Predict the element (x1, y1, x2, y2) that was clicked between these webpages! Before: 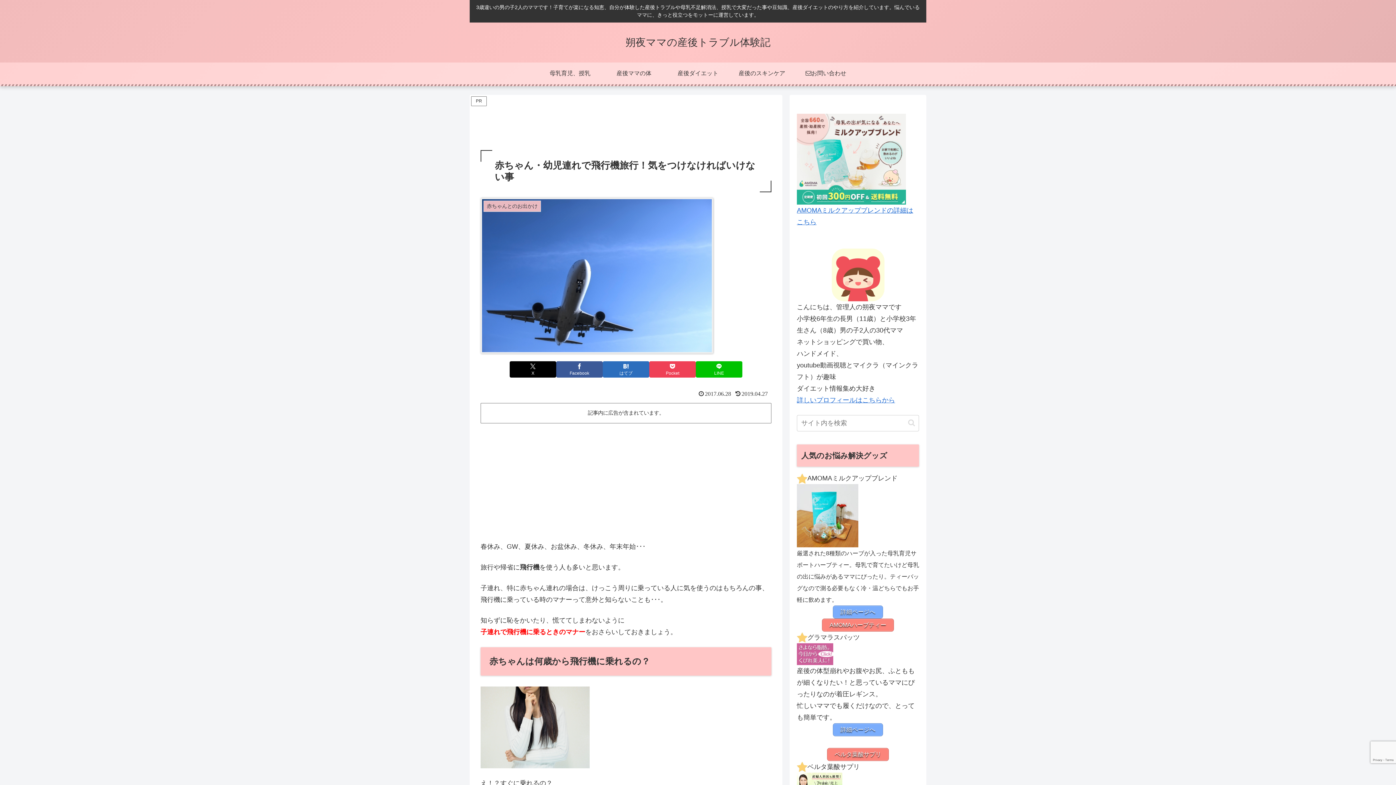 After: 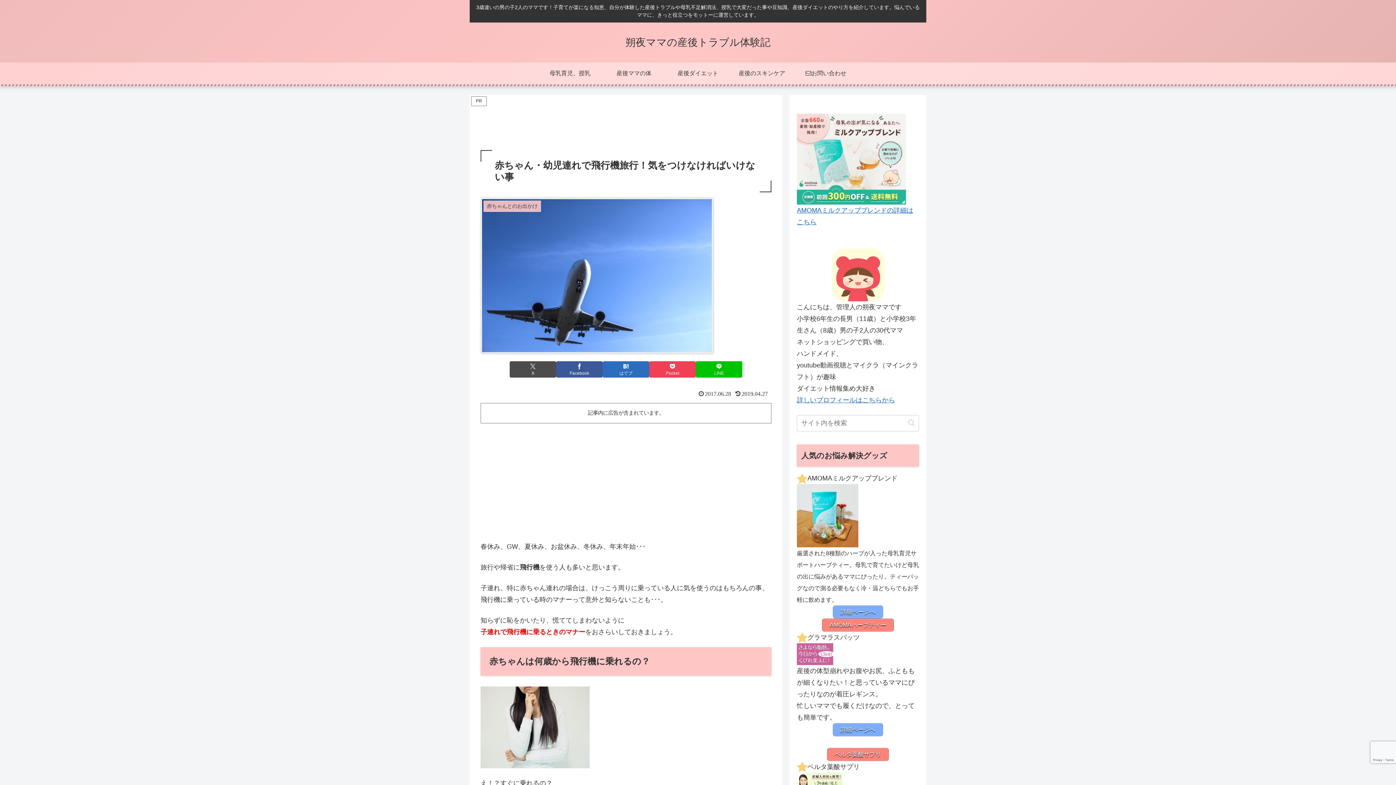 Action: label: Xでシェア bbox: (509, 361, 556, 377)